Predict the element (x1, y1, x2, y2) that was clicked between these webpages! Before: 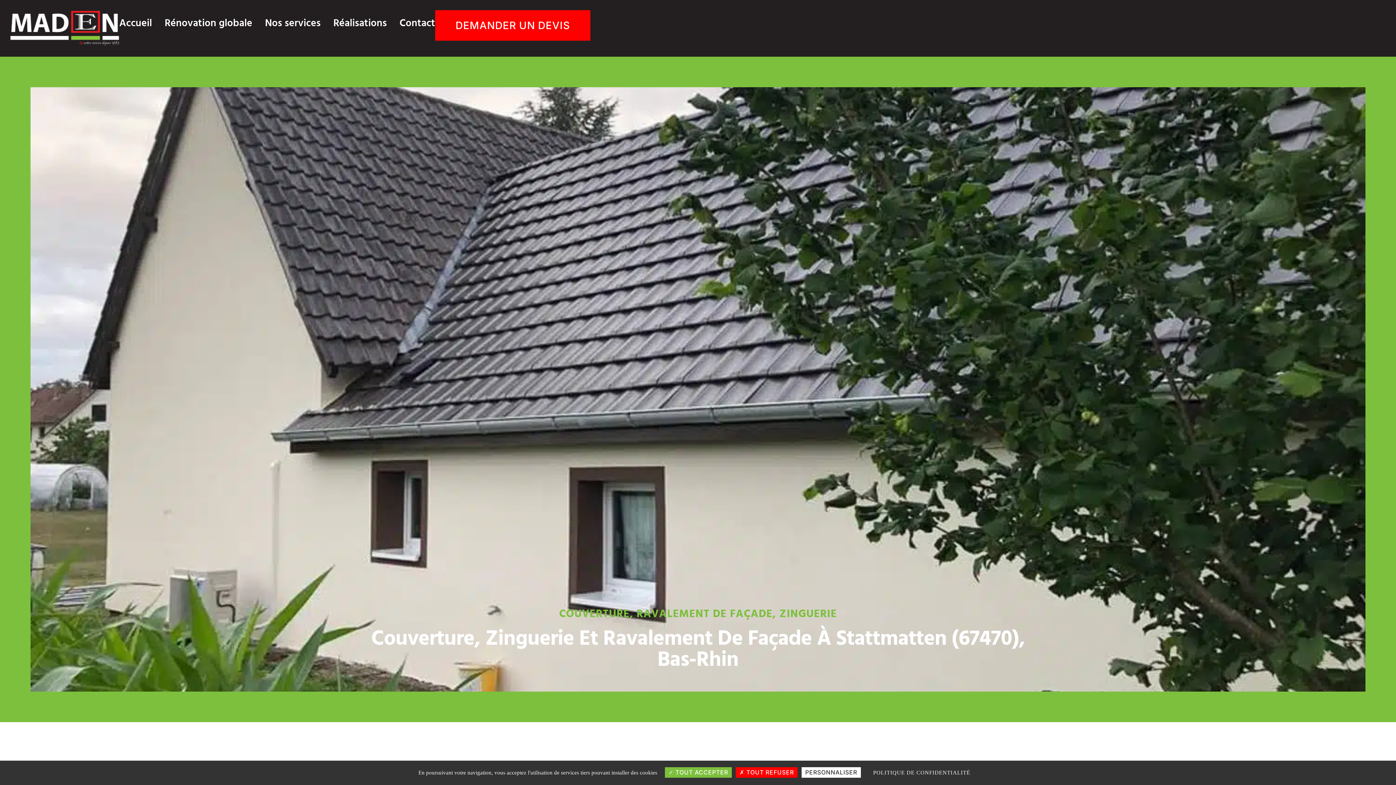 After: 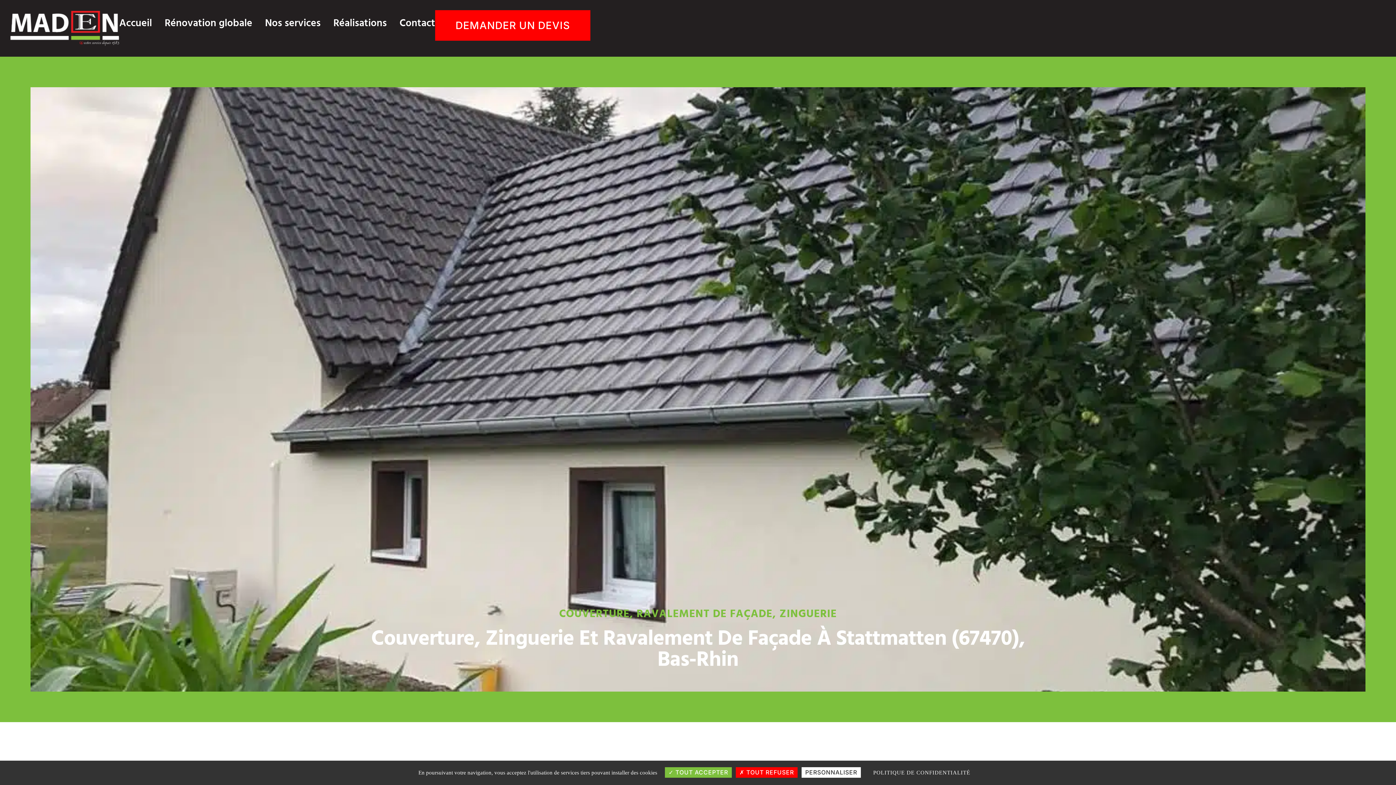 Action: bbox: (559, 605, 629, 623) label: COUVERTURE